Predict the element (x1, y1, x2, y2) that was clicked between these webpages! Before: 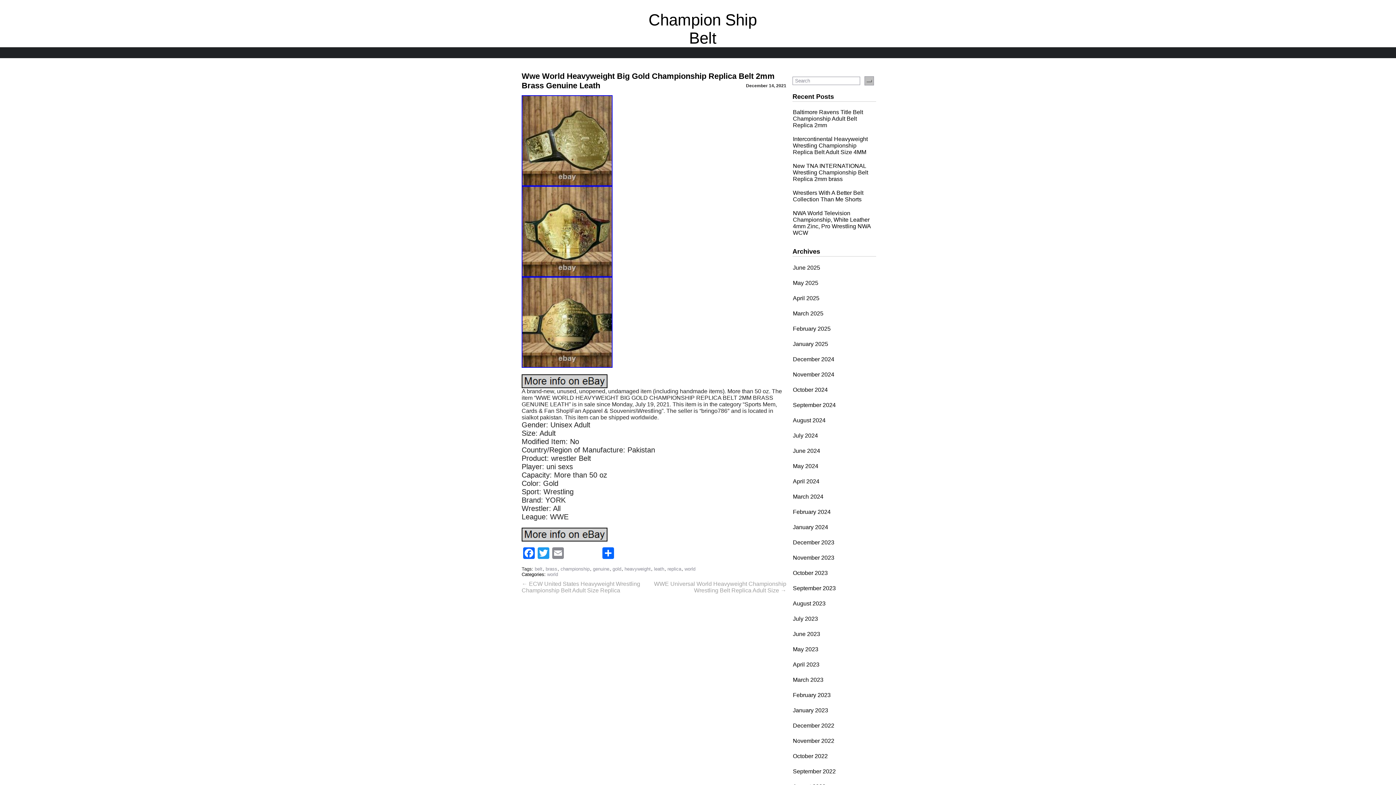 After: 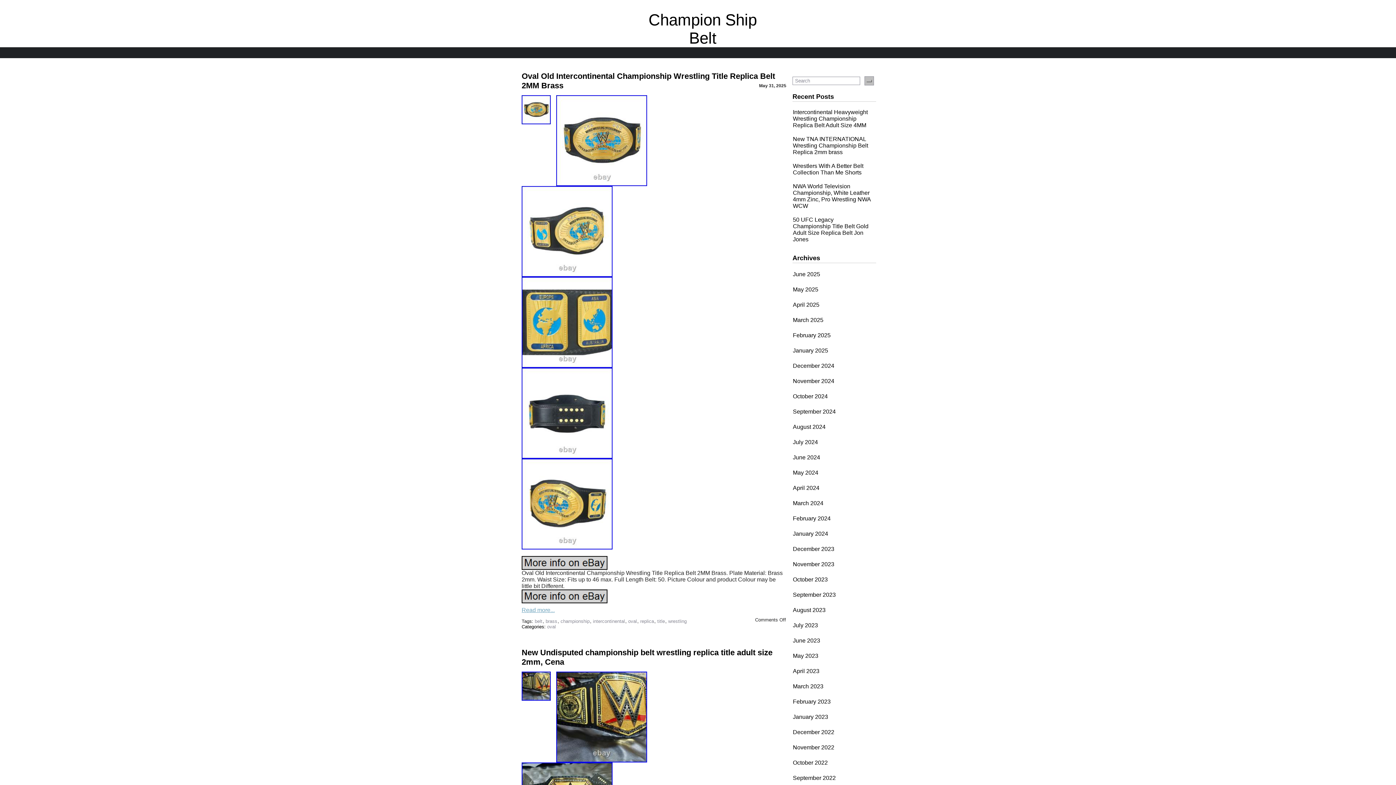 Action: label: May 2025 bbox: (793, 280, 818, 286)